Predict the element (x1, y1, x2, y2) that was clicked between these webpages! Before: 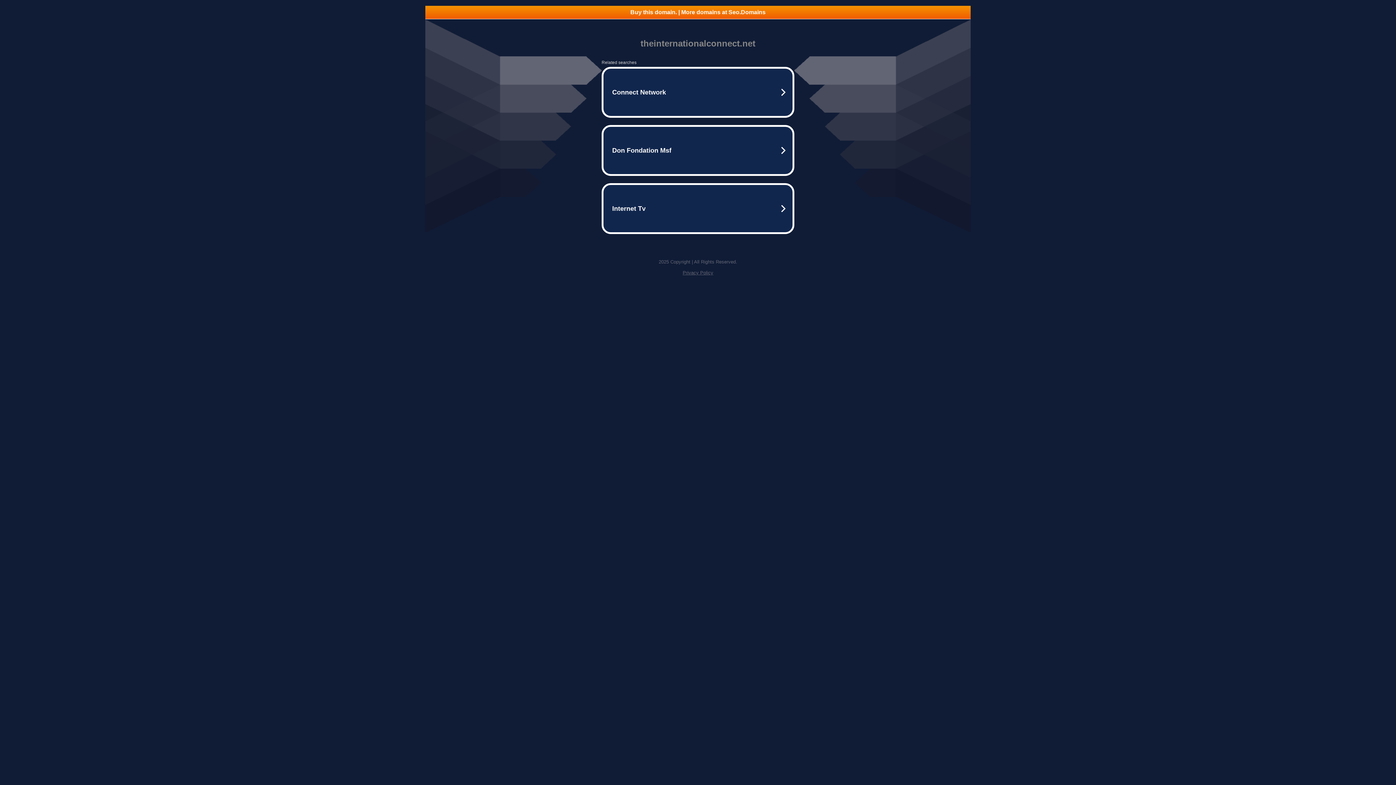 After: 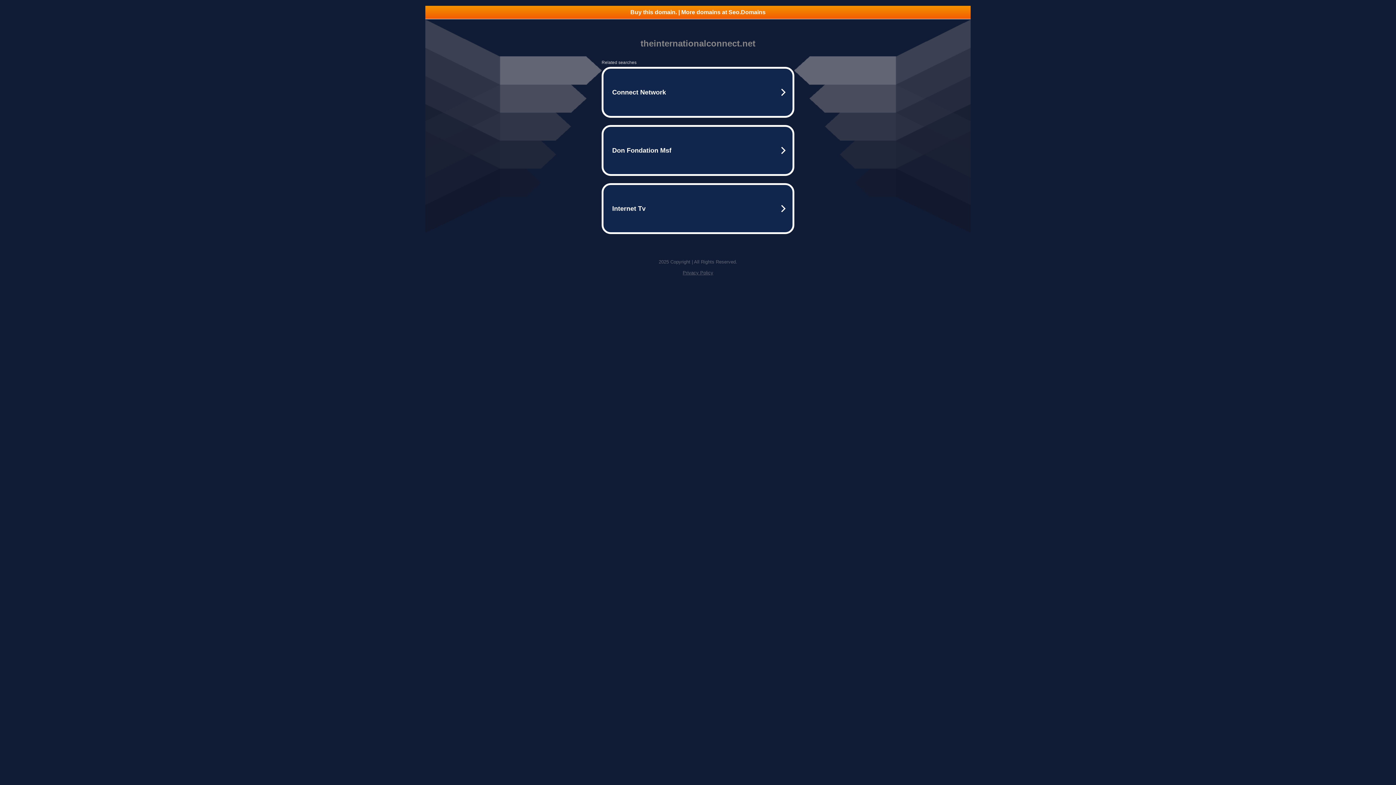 Action: bbox: (425, 5, 970, 18) label: Buy this domain. | More domains at Seo.Domains